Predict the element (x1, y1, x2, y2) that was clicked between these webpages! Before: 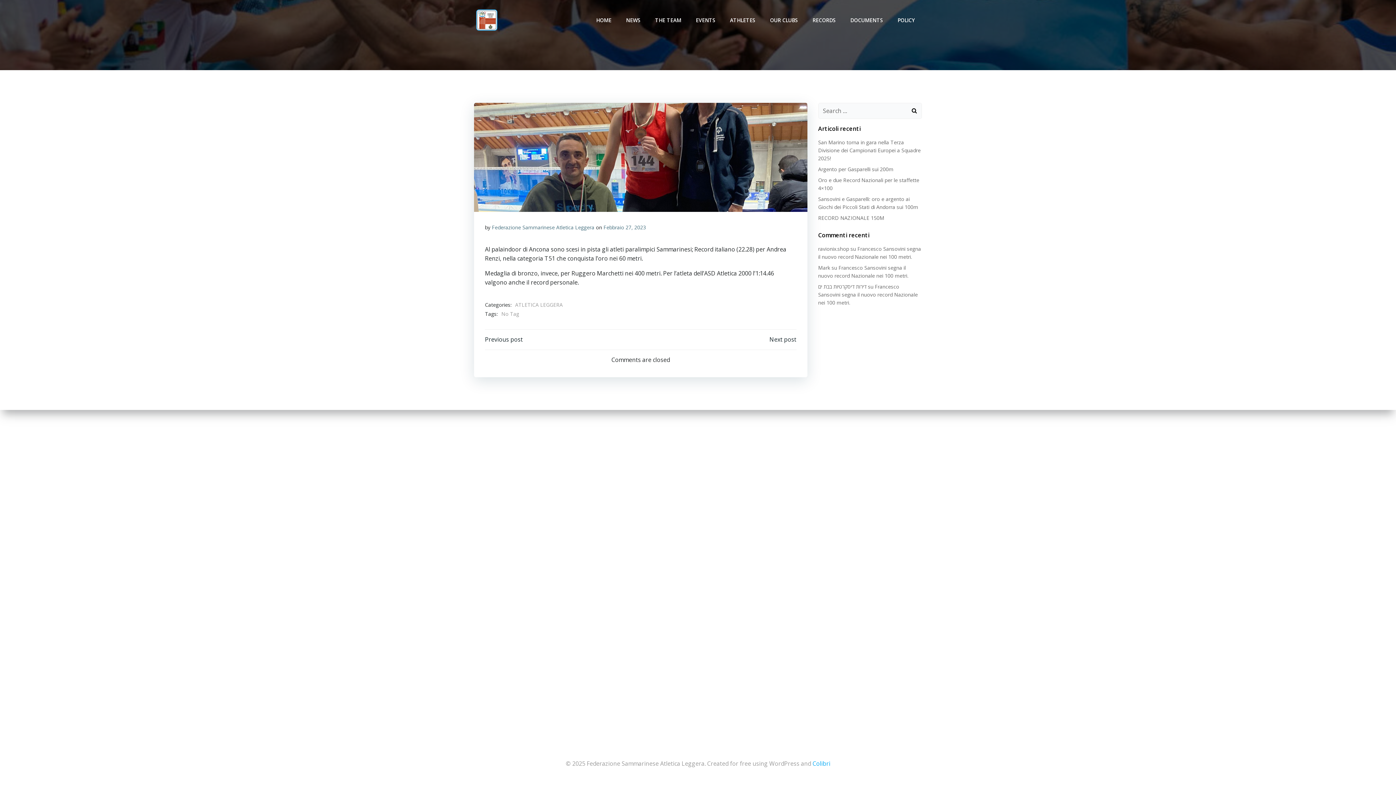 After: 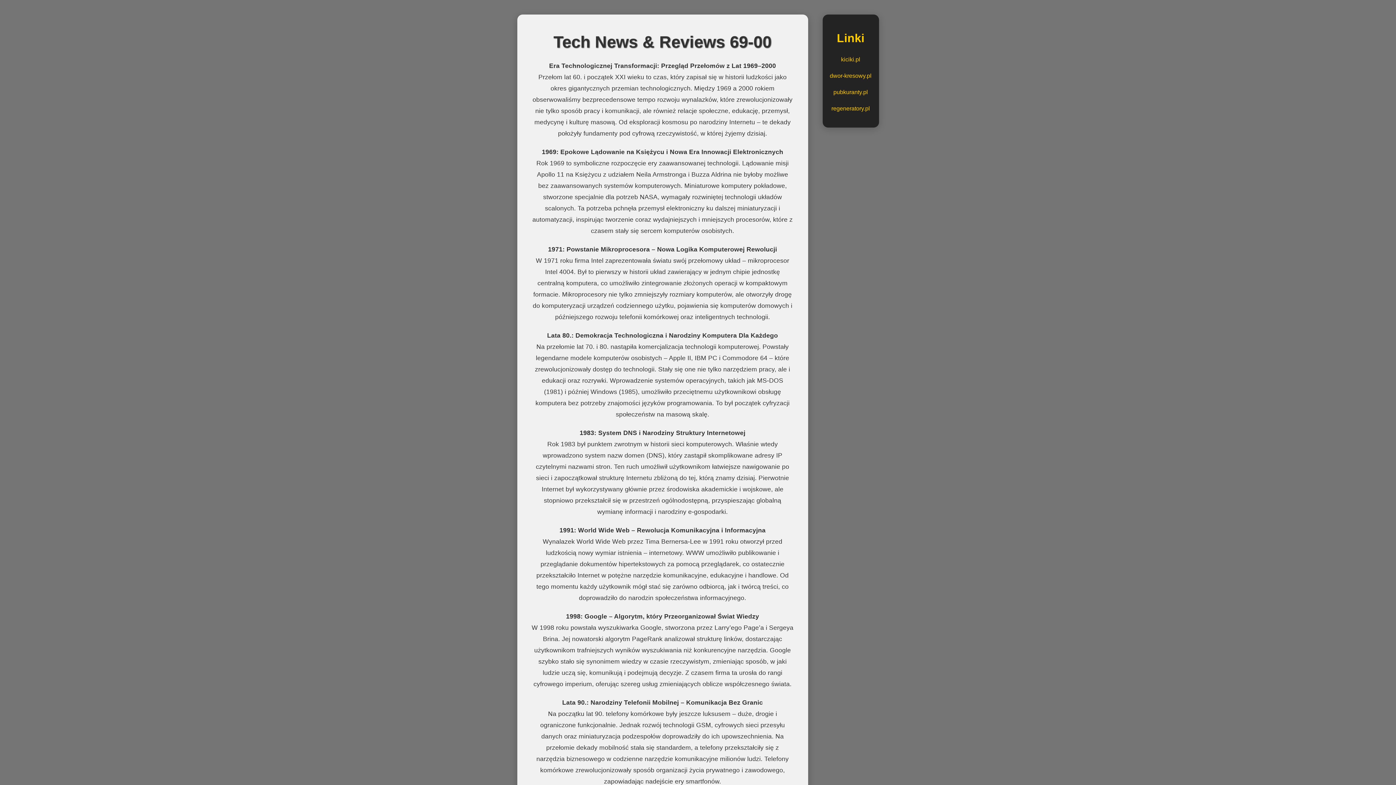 Action: bbox: (818, 264, 830, 271) label: Mark